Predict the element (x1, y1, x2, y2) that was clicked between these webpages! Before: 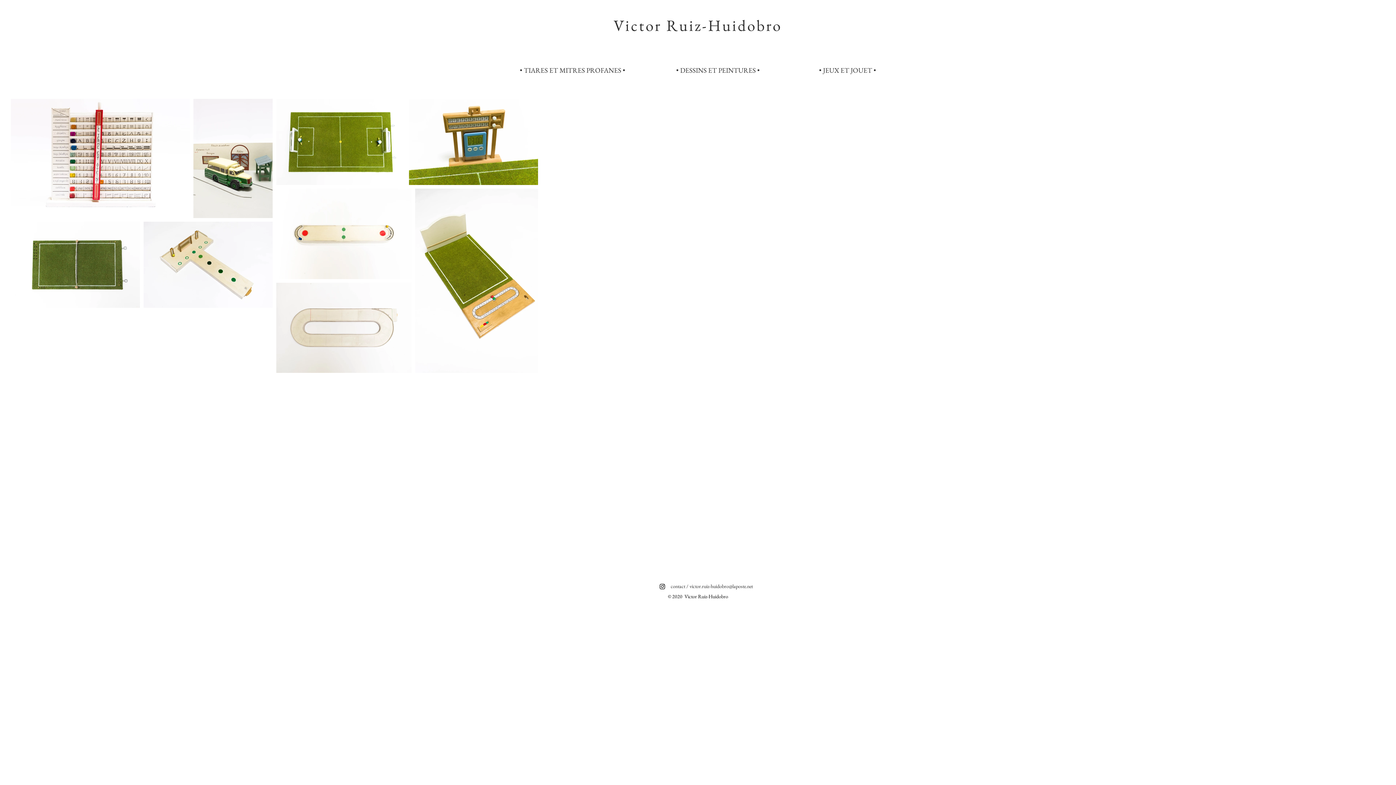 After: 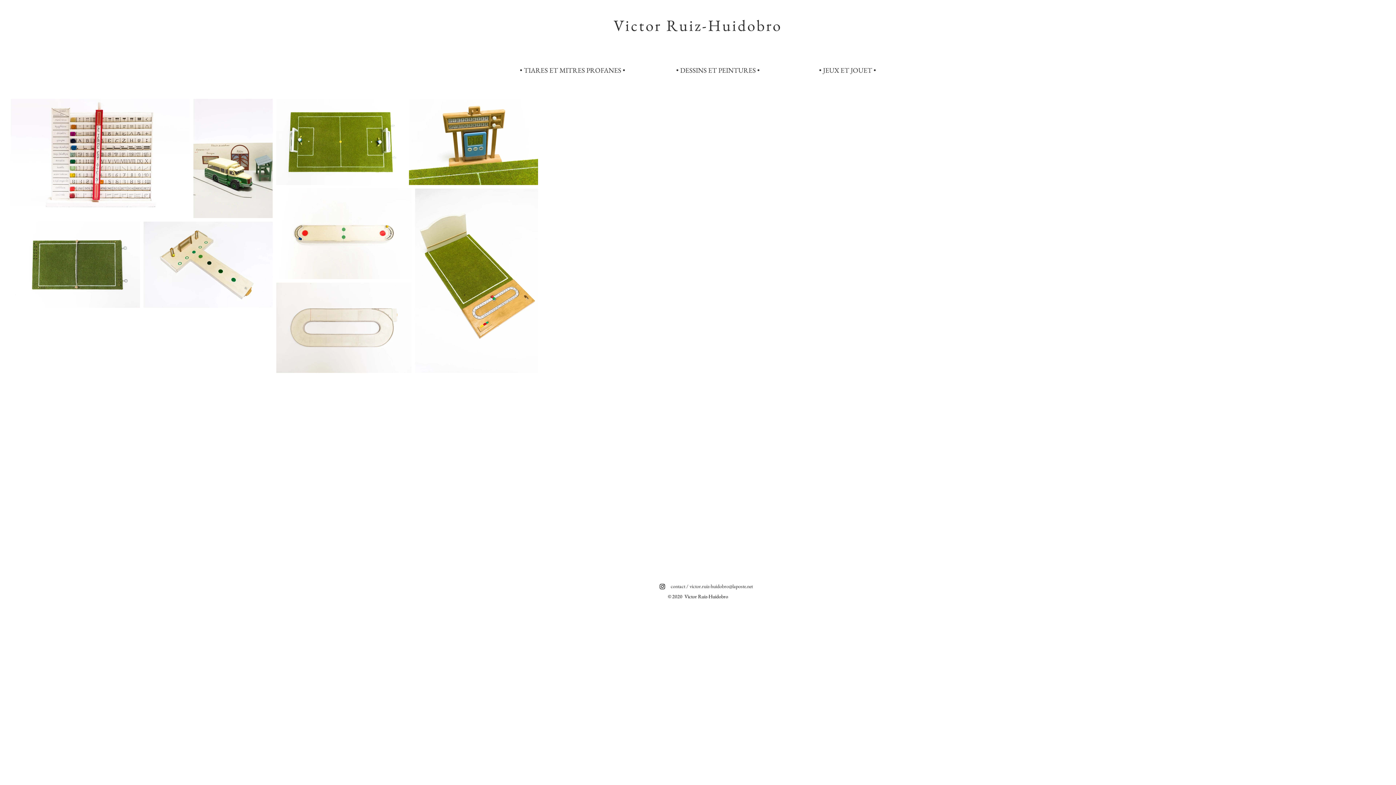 Action: bbox: (658, 583, 666, 590) label: Black Instagram Icon